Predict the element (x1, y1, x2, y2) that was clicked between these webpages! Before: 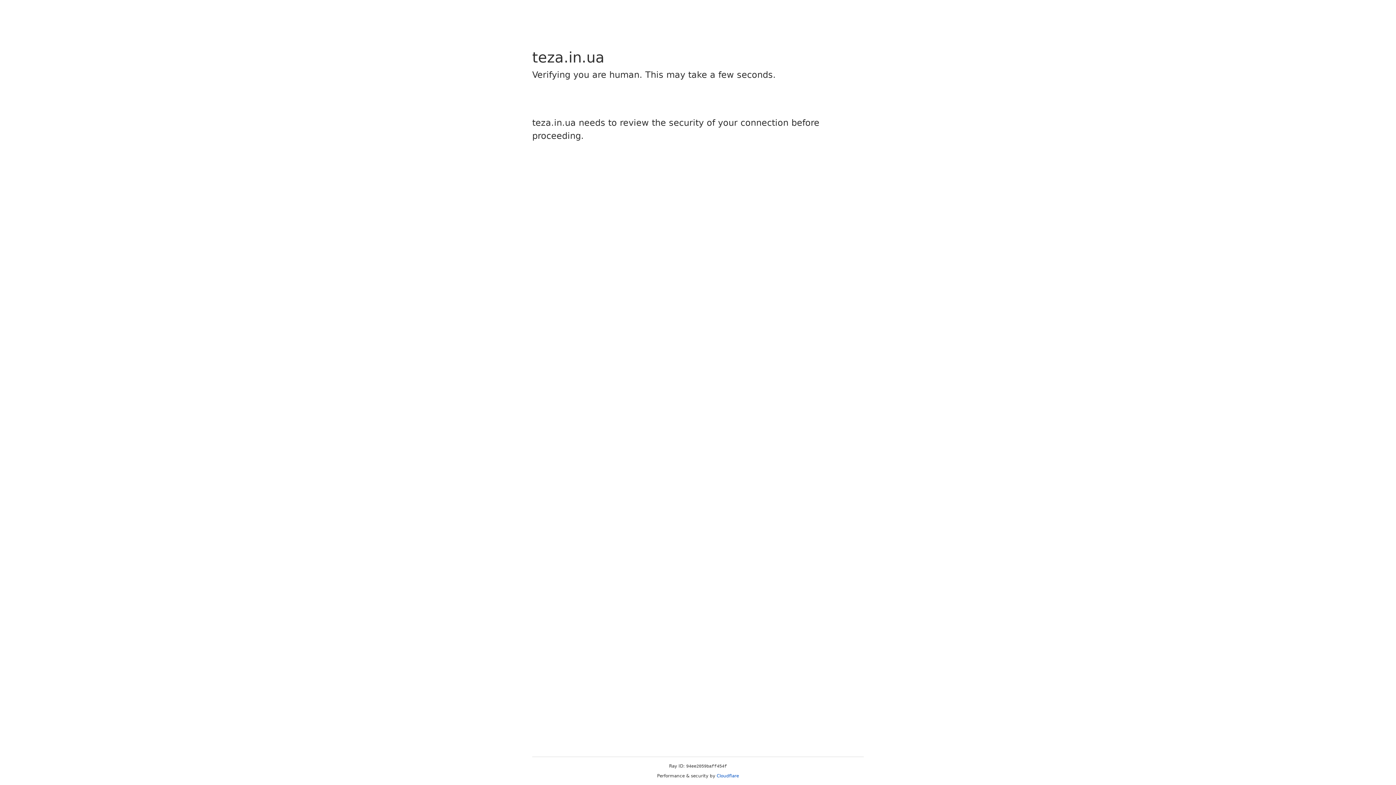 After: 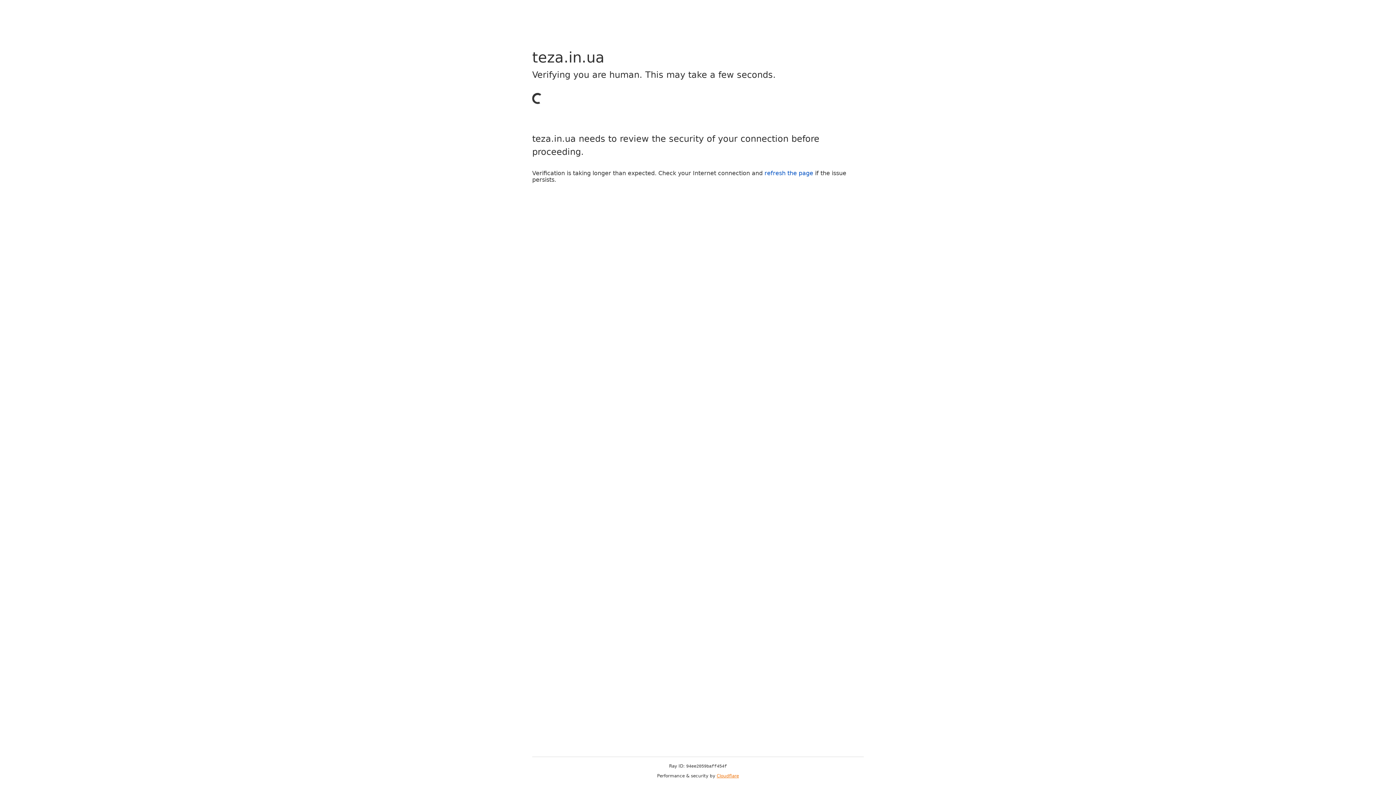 Action: bbox: (716, 773, 739, 778) label: Cloudflare